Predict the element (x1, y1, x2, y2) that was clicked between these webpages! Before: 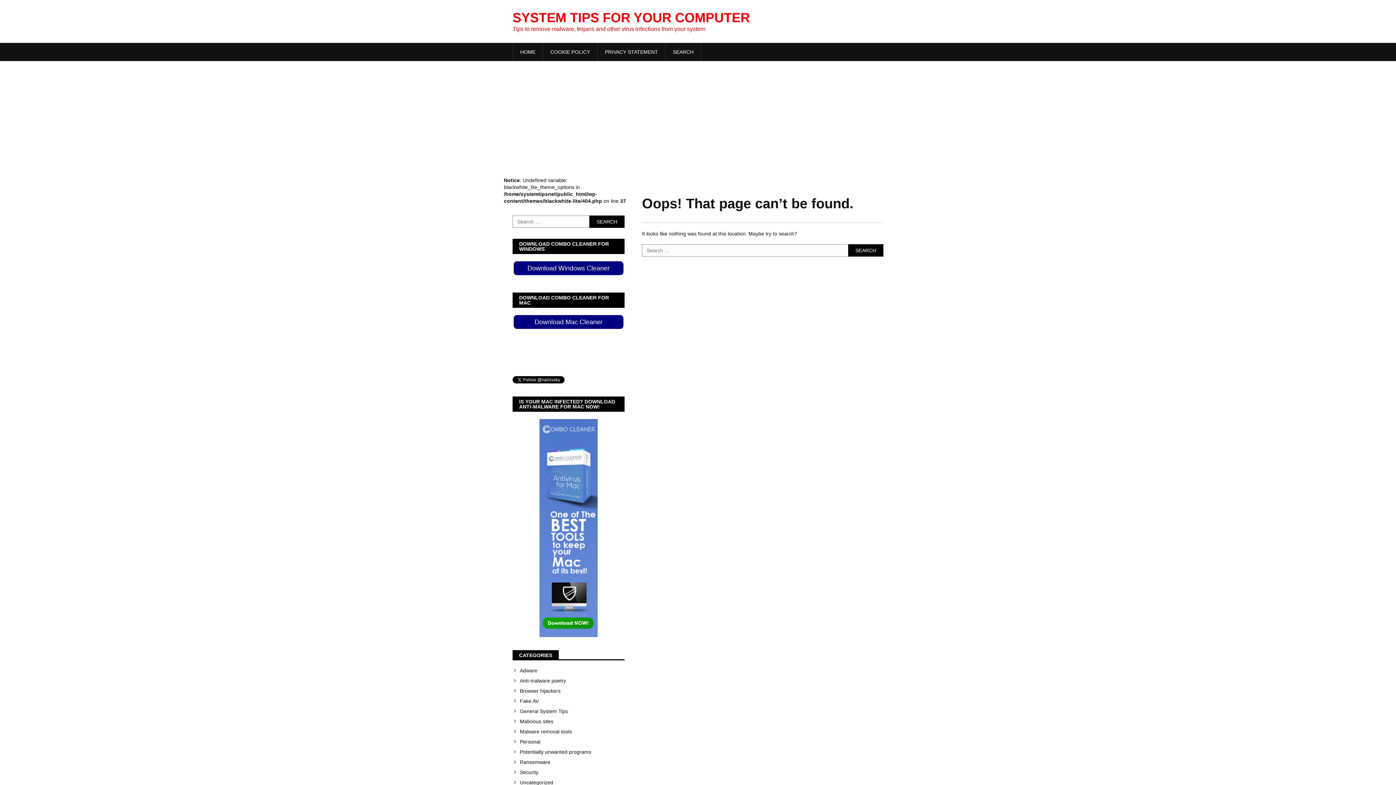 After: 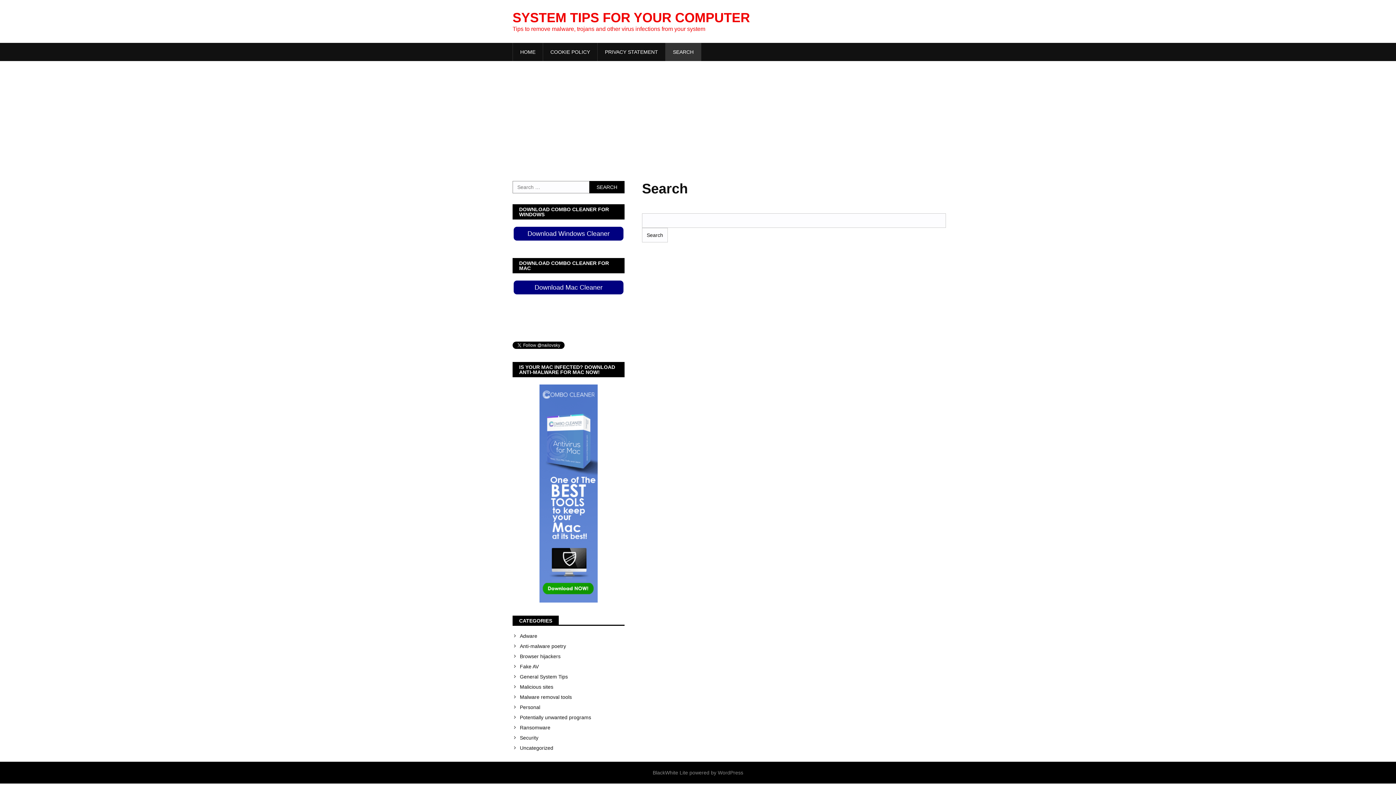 Action: label: SEARCH bbox: (665, 42, 701, 61)